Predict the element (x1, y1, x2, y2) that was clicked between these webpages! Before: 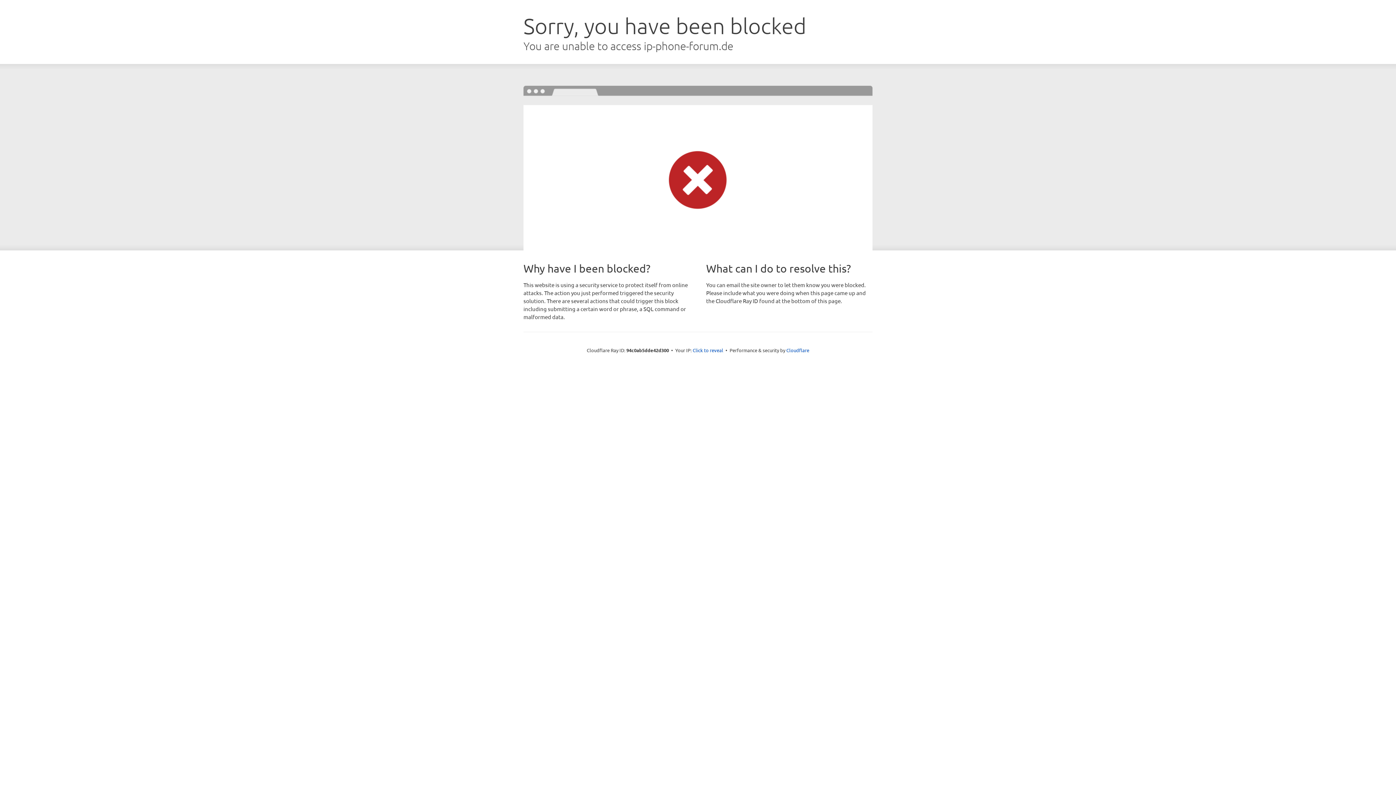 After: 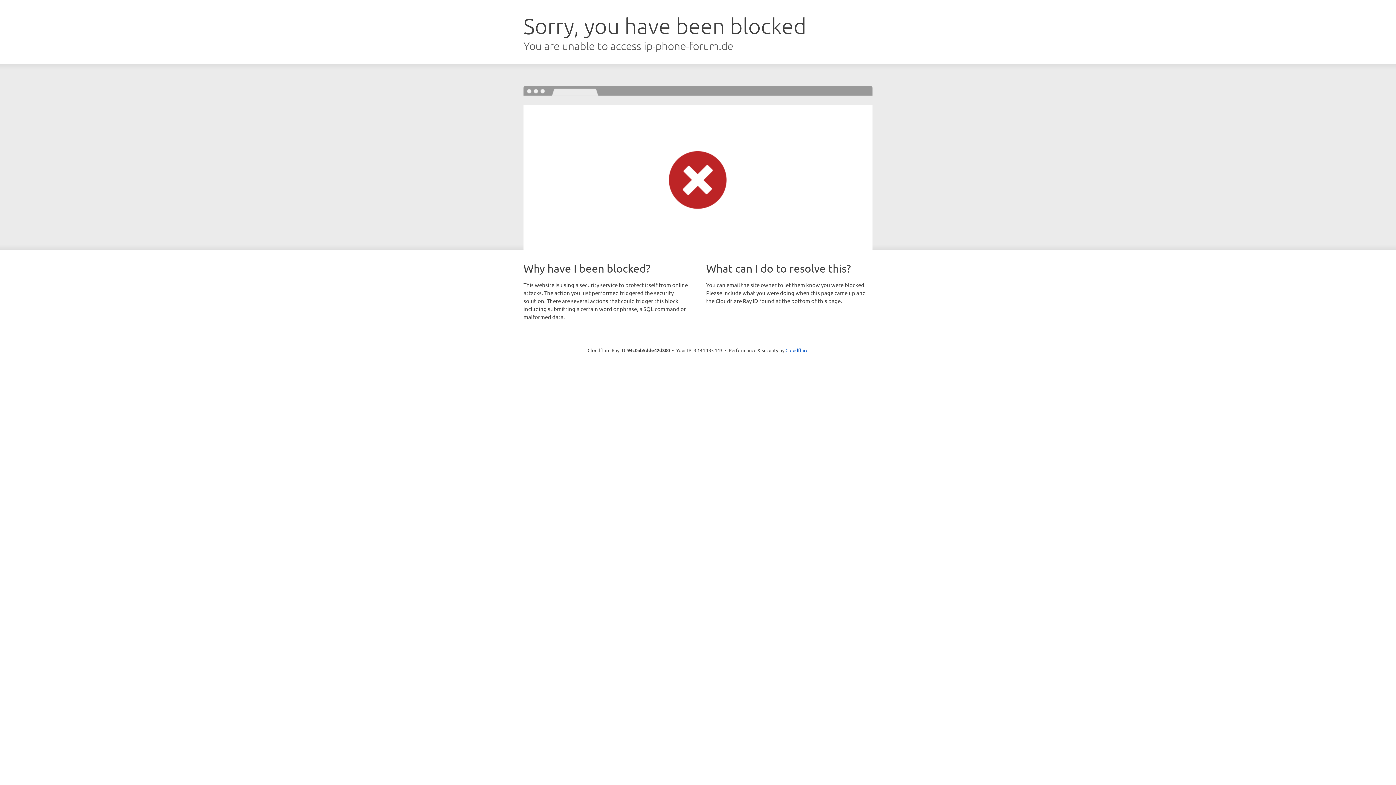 Action: label: Click to reveal bbox: (692, 346, 723, 353)